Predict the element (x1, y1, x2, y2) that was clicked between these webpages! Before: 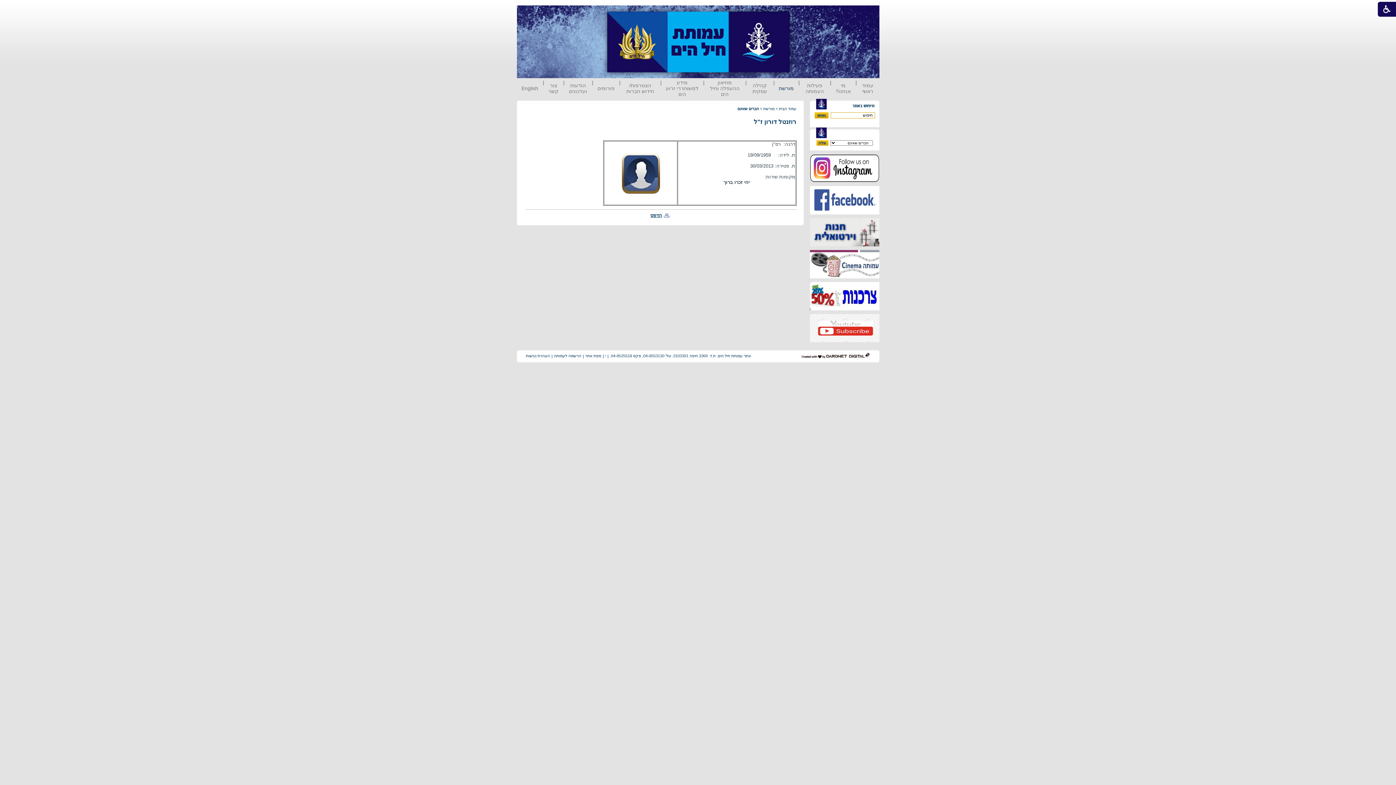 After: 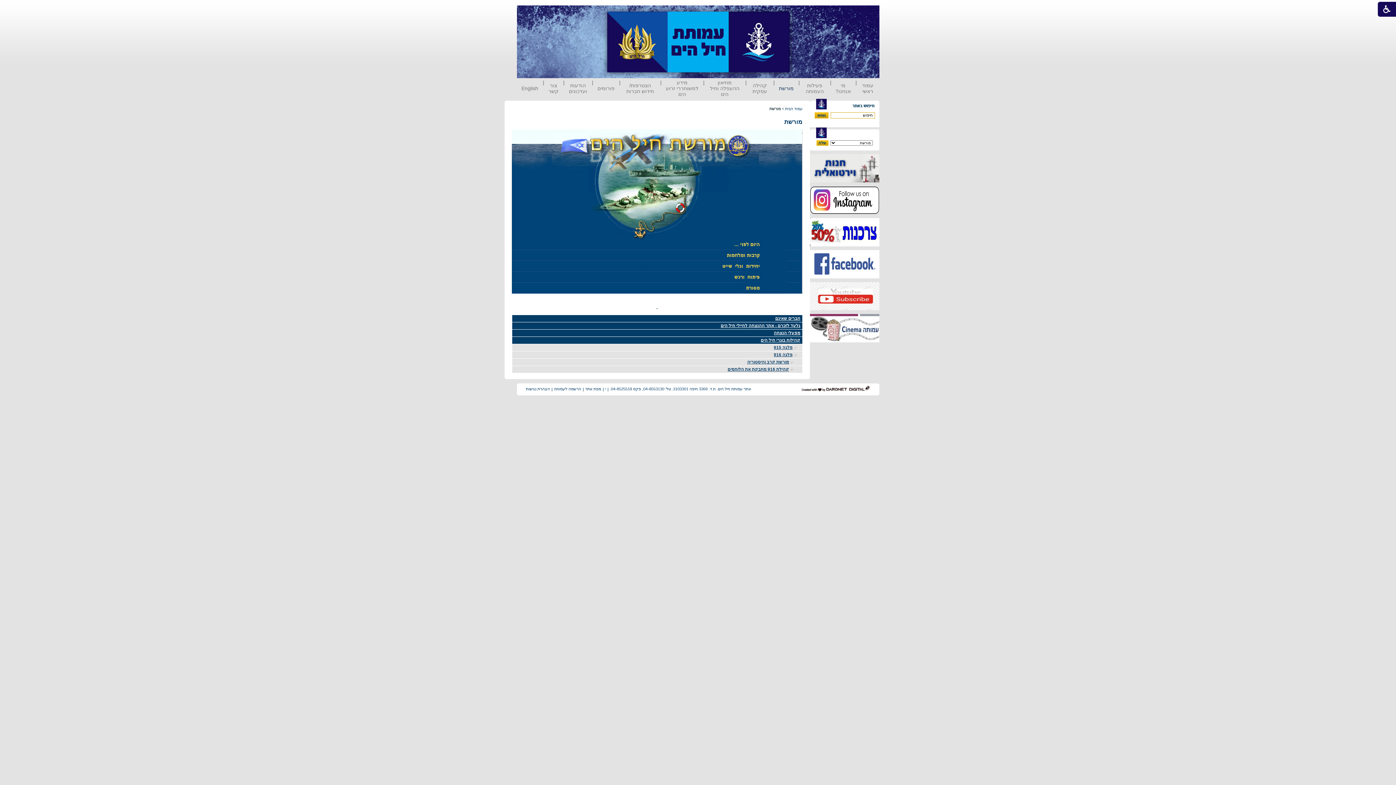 Action: bbox: (763, 106, 774, 110) label: מורשת